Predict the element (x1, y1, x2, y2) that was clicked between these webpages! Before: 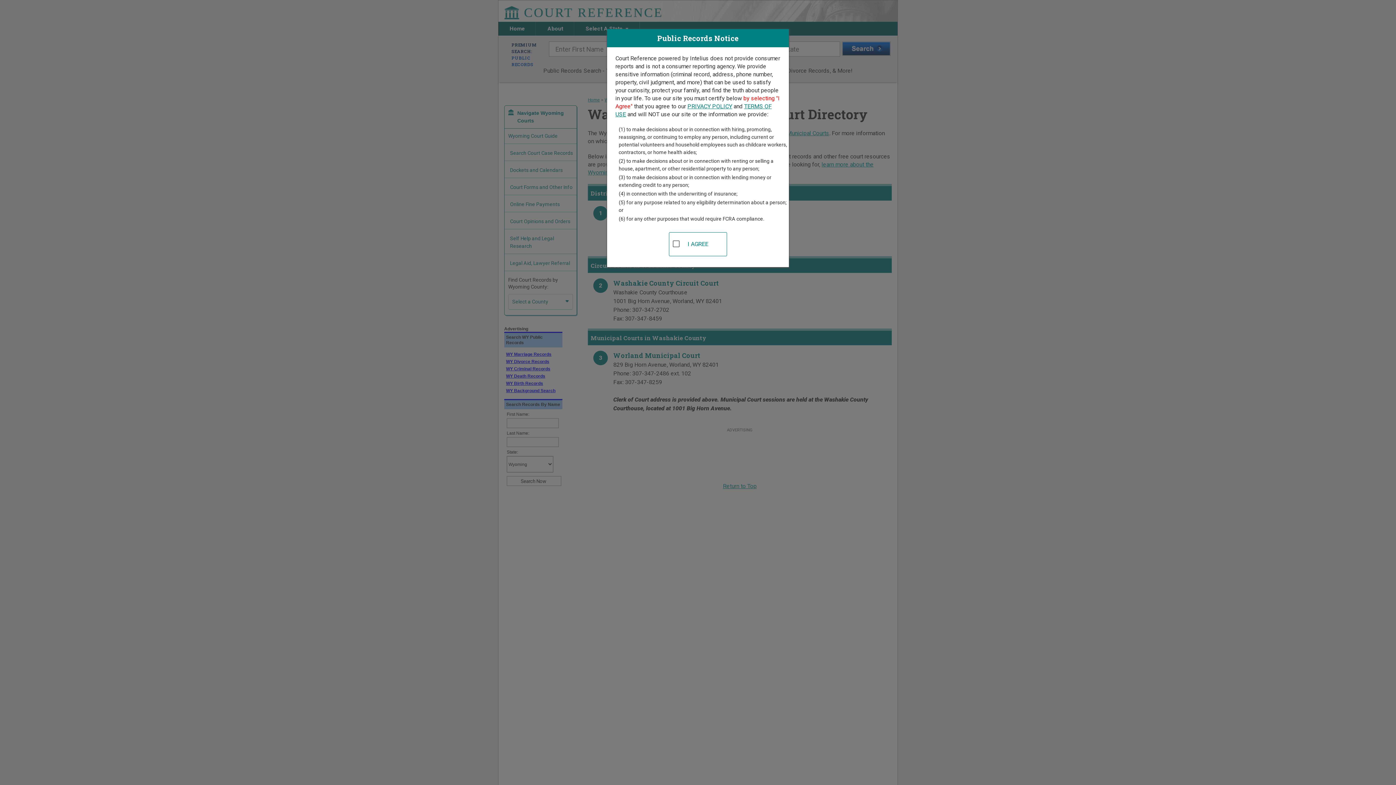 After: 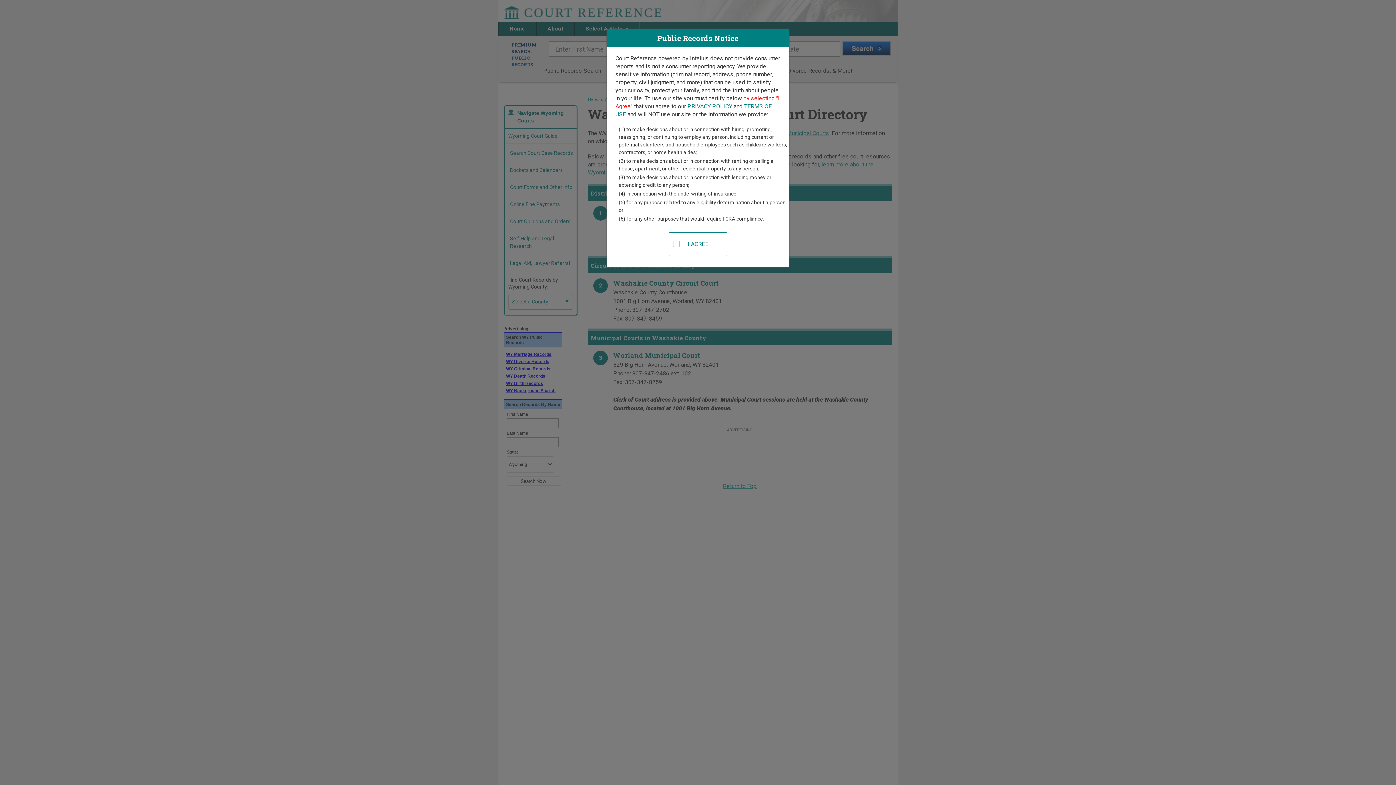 Action: bbox: (687, 102, 732, 109) label: PRIVACY POLICY